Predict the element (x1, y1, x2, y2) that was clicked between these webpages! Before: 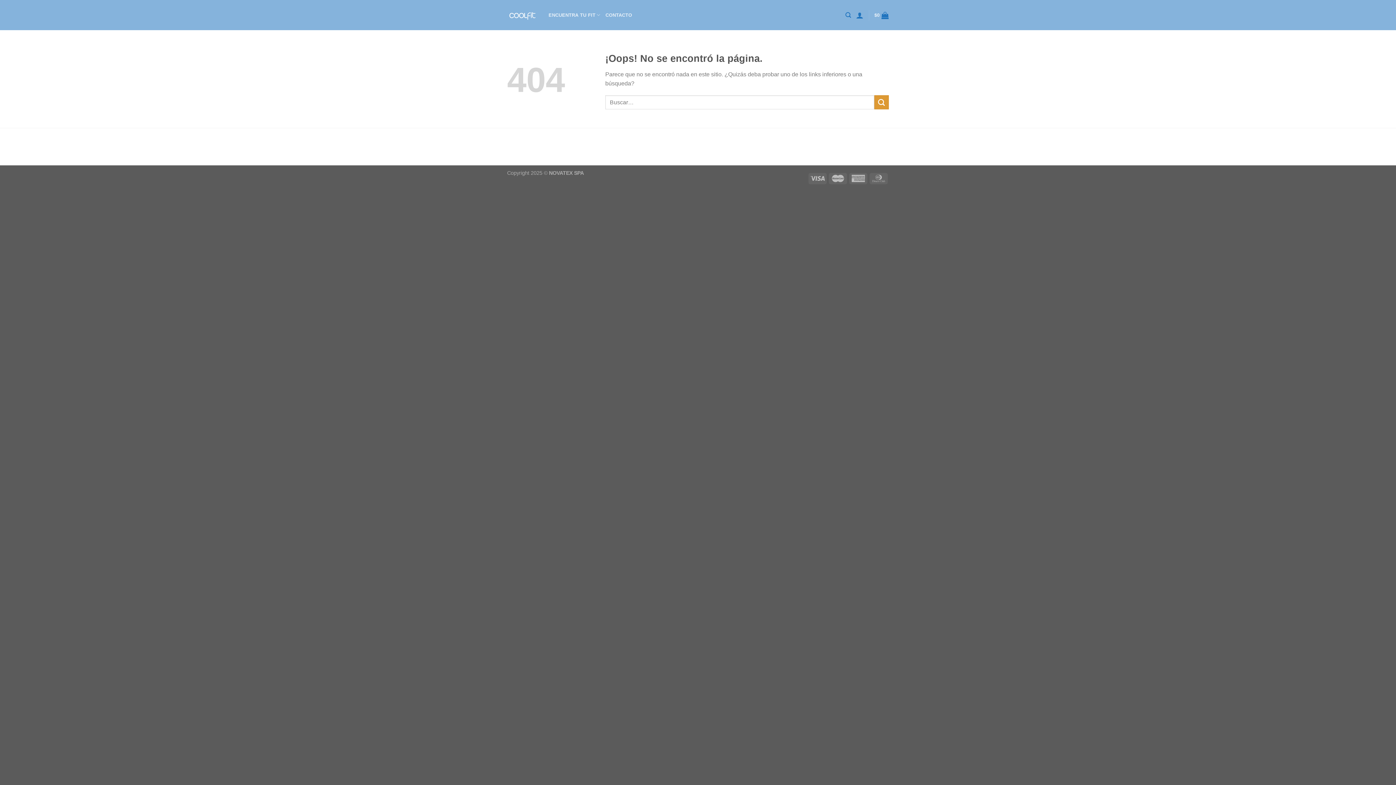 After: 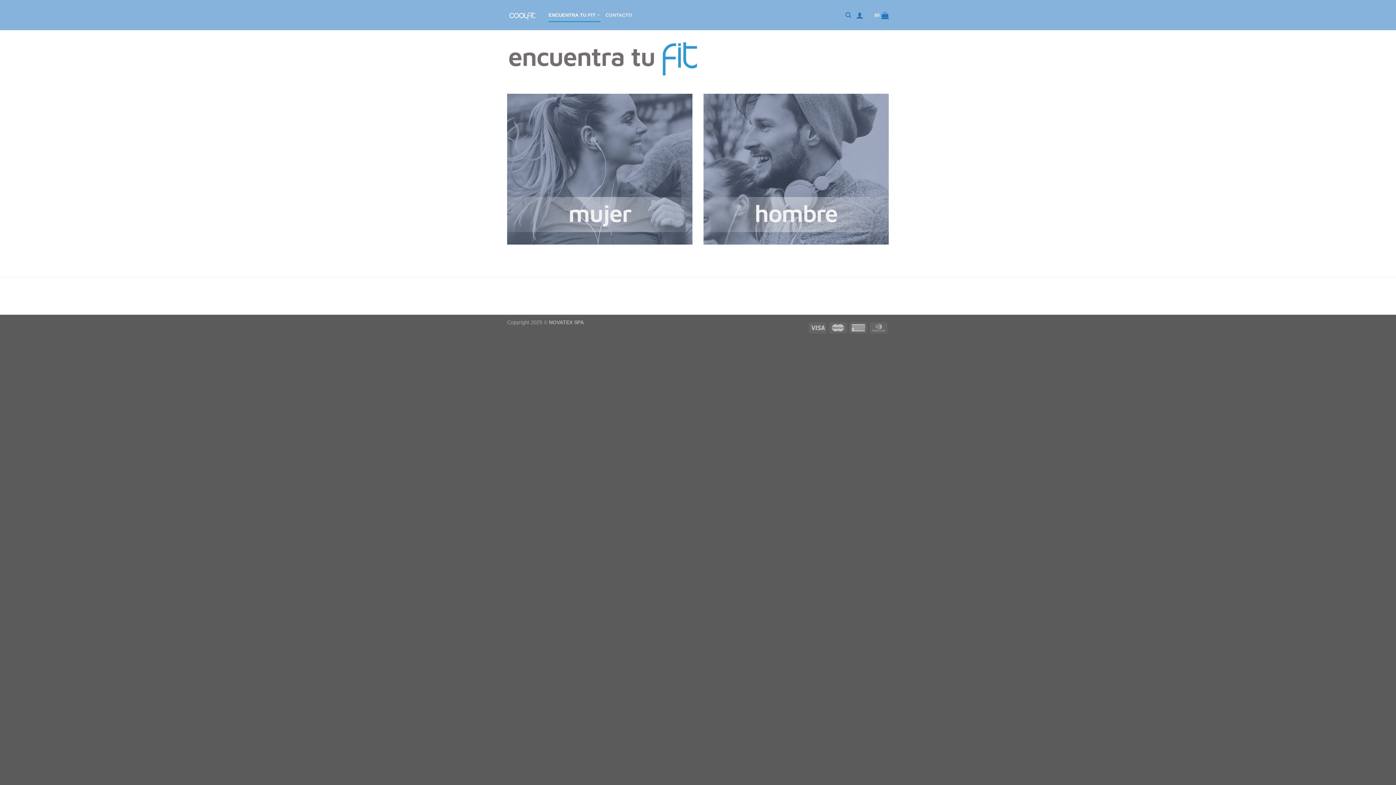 Action: bbox: (548, 8, 600, 22) label: ENCUENTRA TU FIT